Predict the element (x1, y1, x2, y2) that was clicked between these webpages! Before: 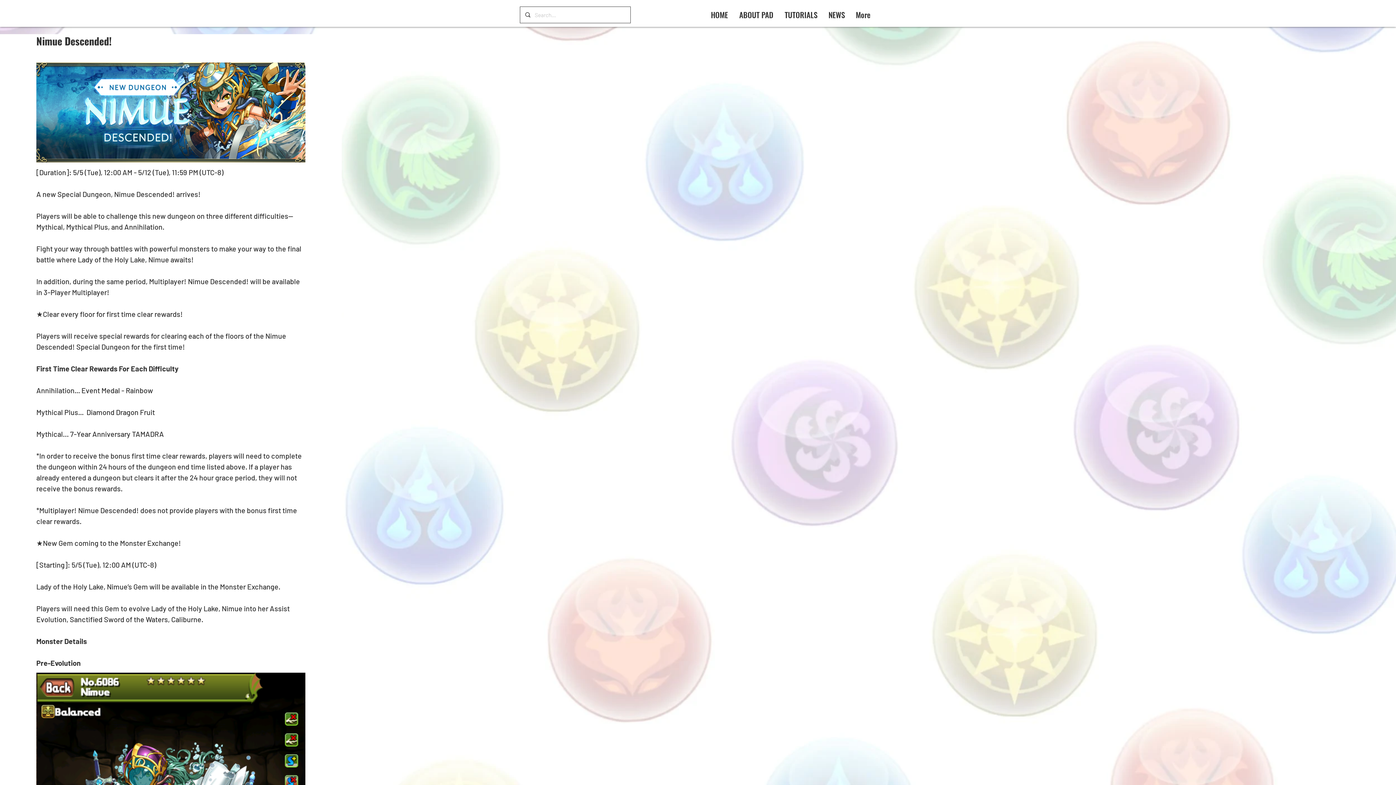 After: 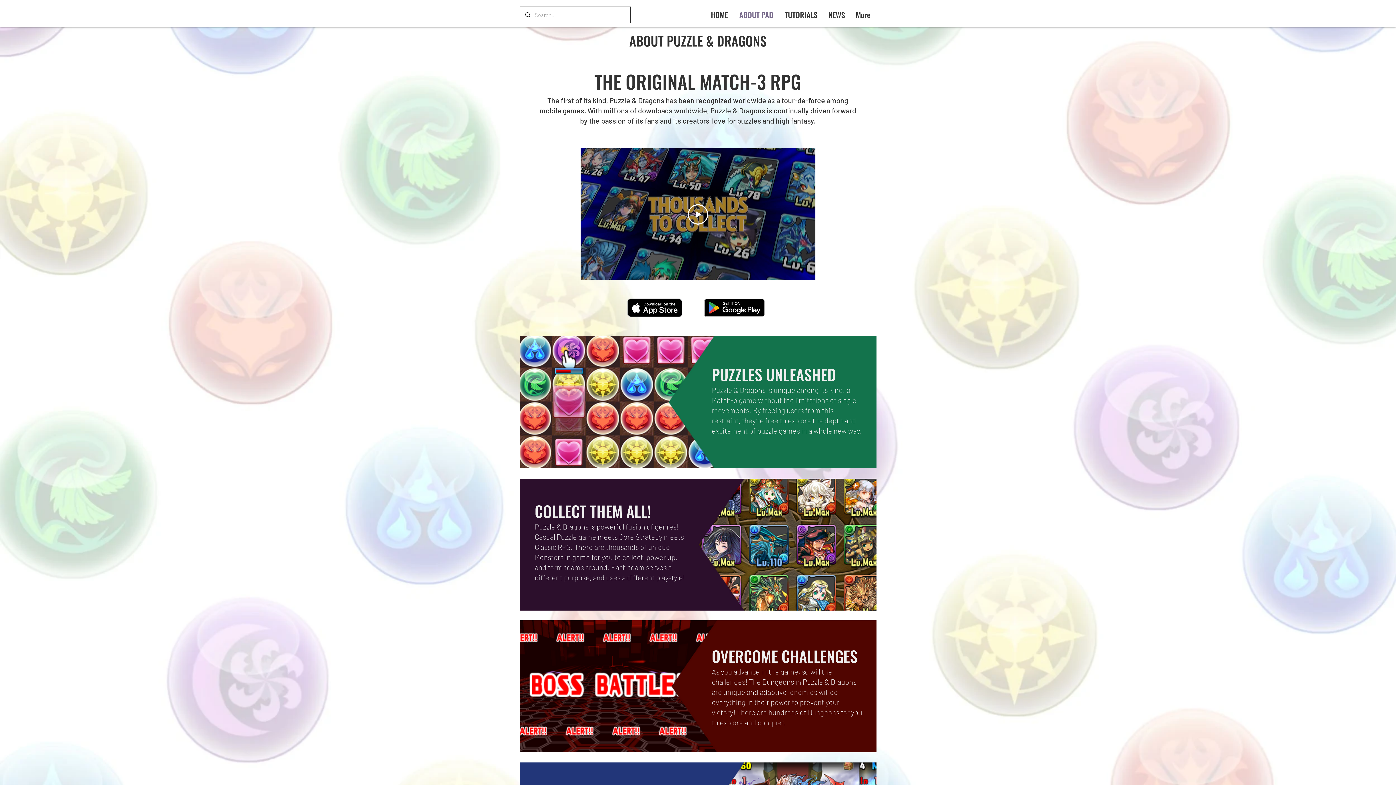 Action: bbox: (733, 5, 779, 24) label: ABOUT PAD